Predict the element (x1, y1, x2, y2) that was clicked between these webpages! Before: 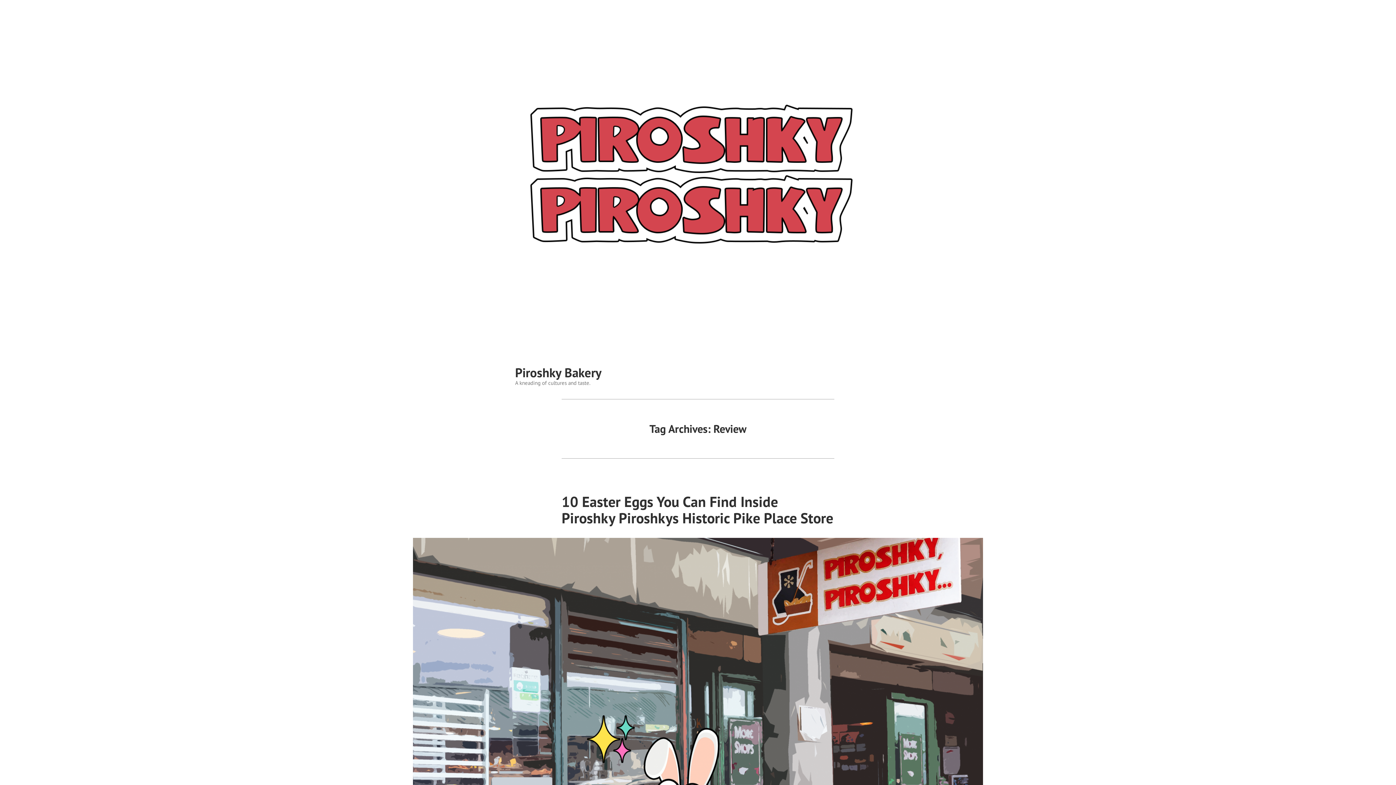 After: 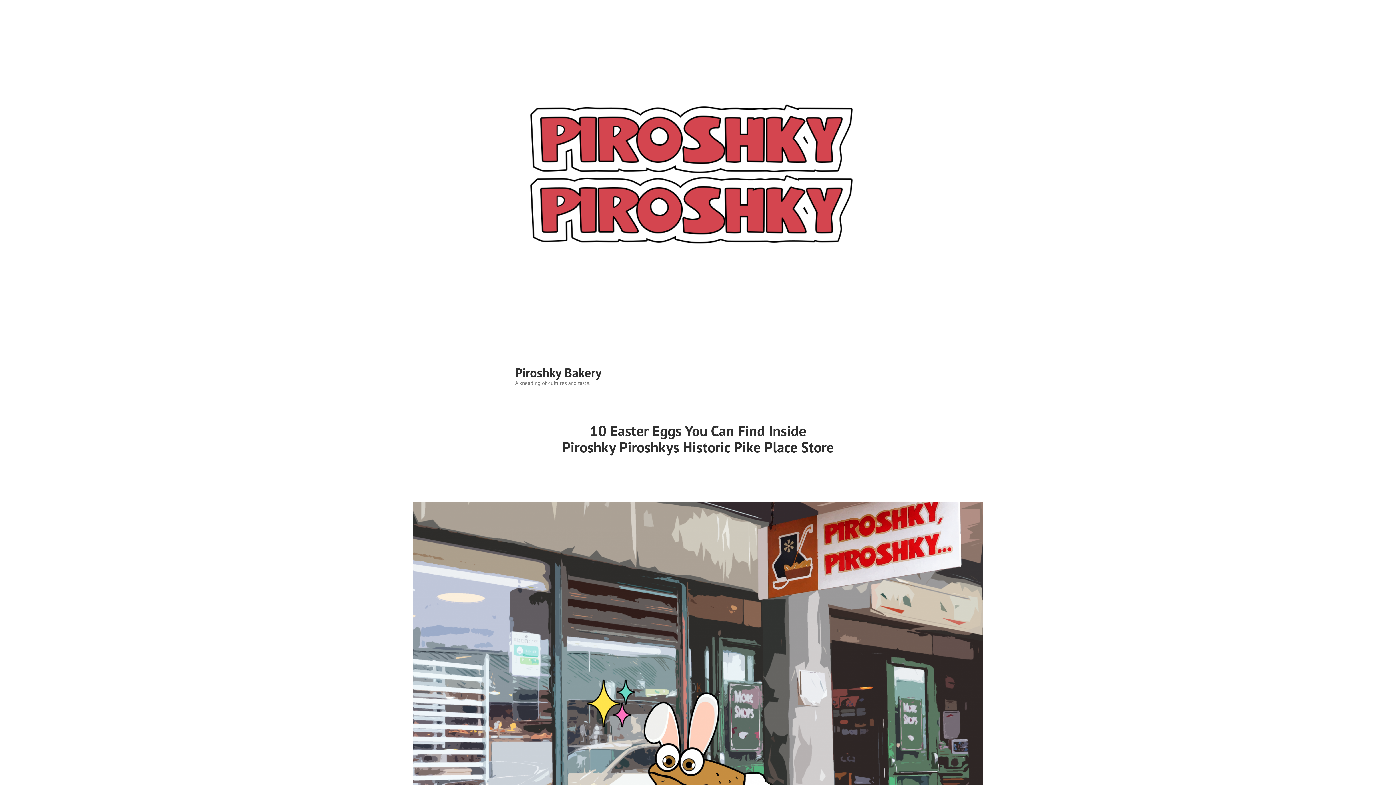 Action: label: 10 Easter Eggs You Can Find Inside Piroshky Piroshkys Historic Pike Place Store bbox: (561, 492, 833, 527)